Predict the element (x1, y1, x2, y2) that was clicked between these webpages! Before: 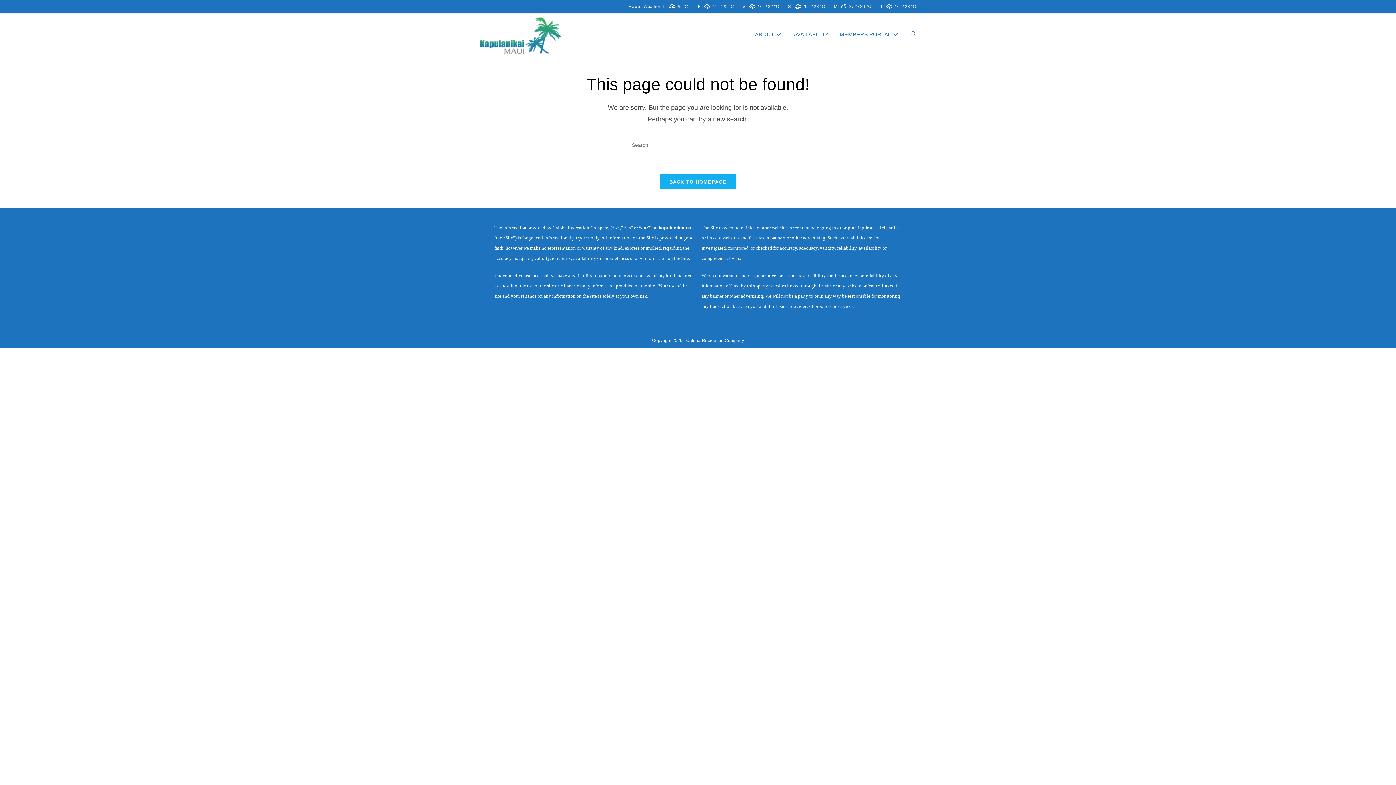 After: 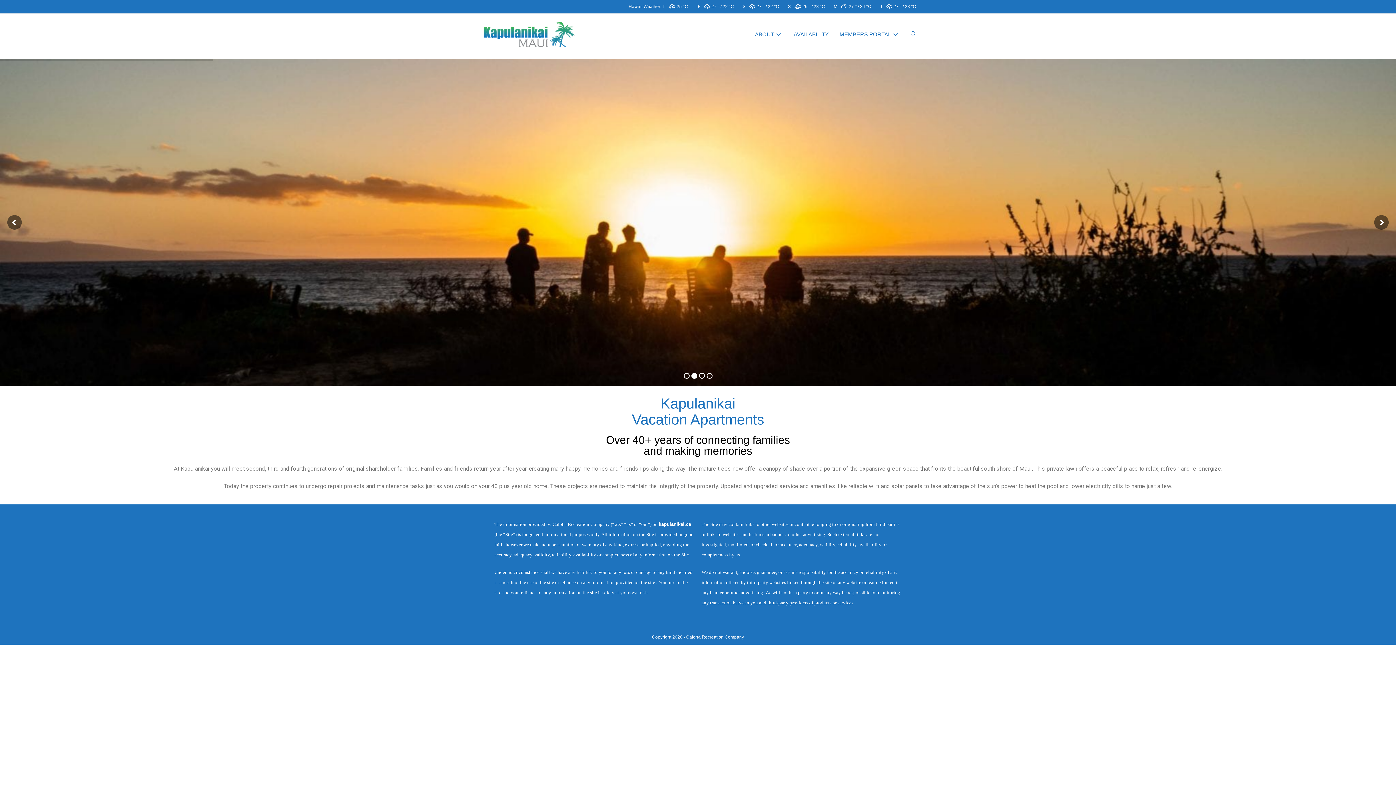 Action: bbox: (658, 225, 691, 230) label: kapulanikai.ca